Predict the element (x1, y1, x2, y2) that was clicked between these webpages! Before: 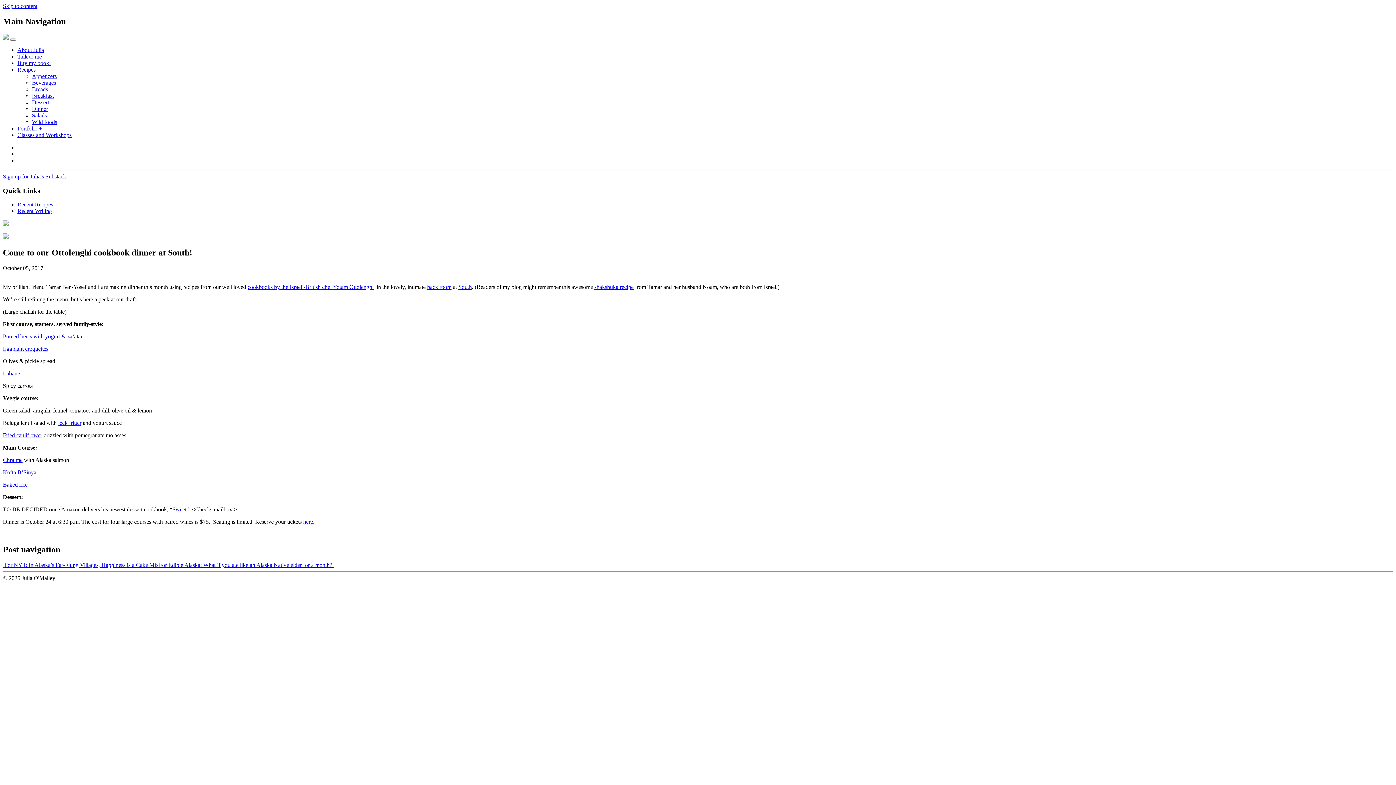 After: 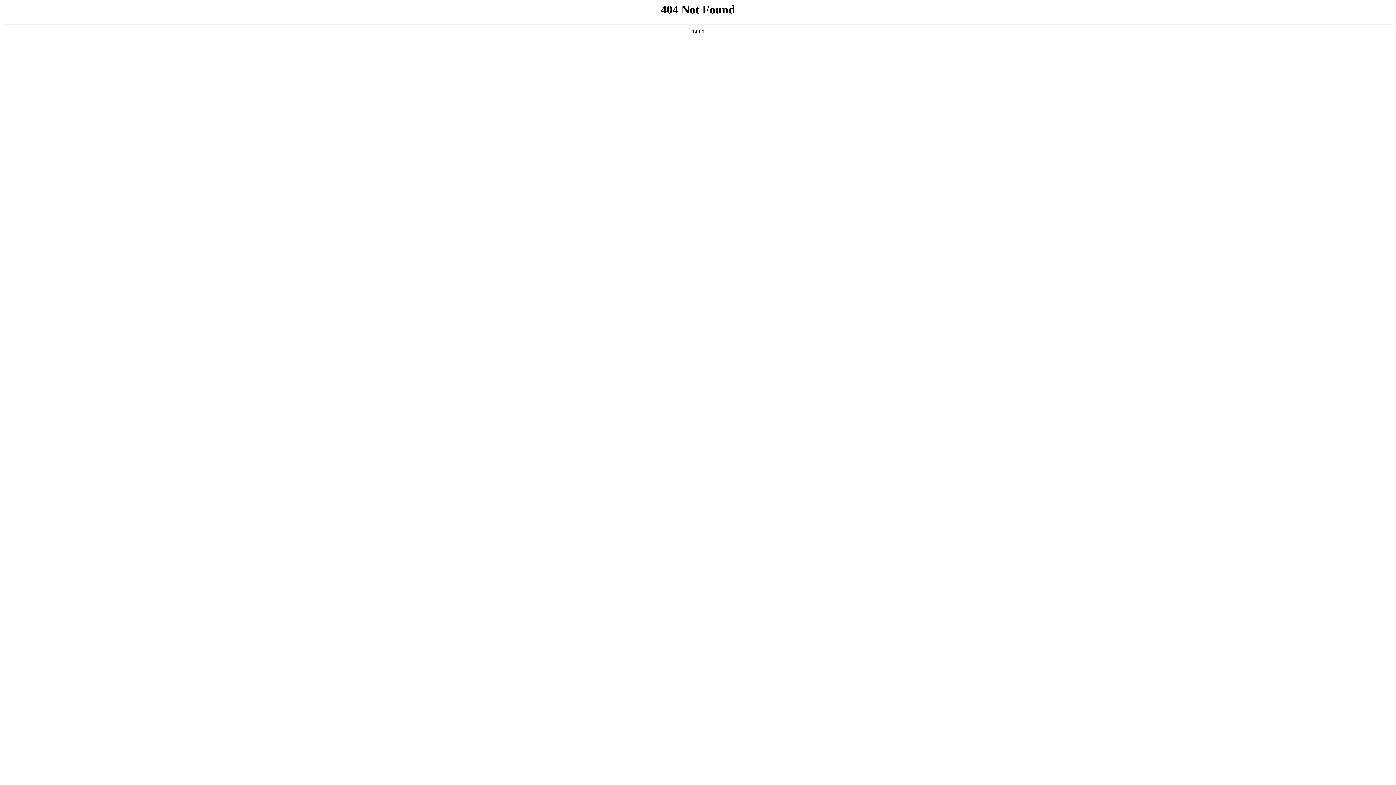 Action: bbox: (594, 284, 633, 290) label: shakshuka recipe